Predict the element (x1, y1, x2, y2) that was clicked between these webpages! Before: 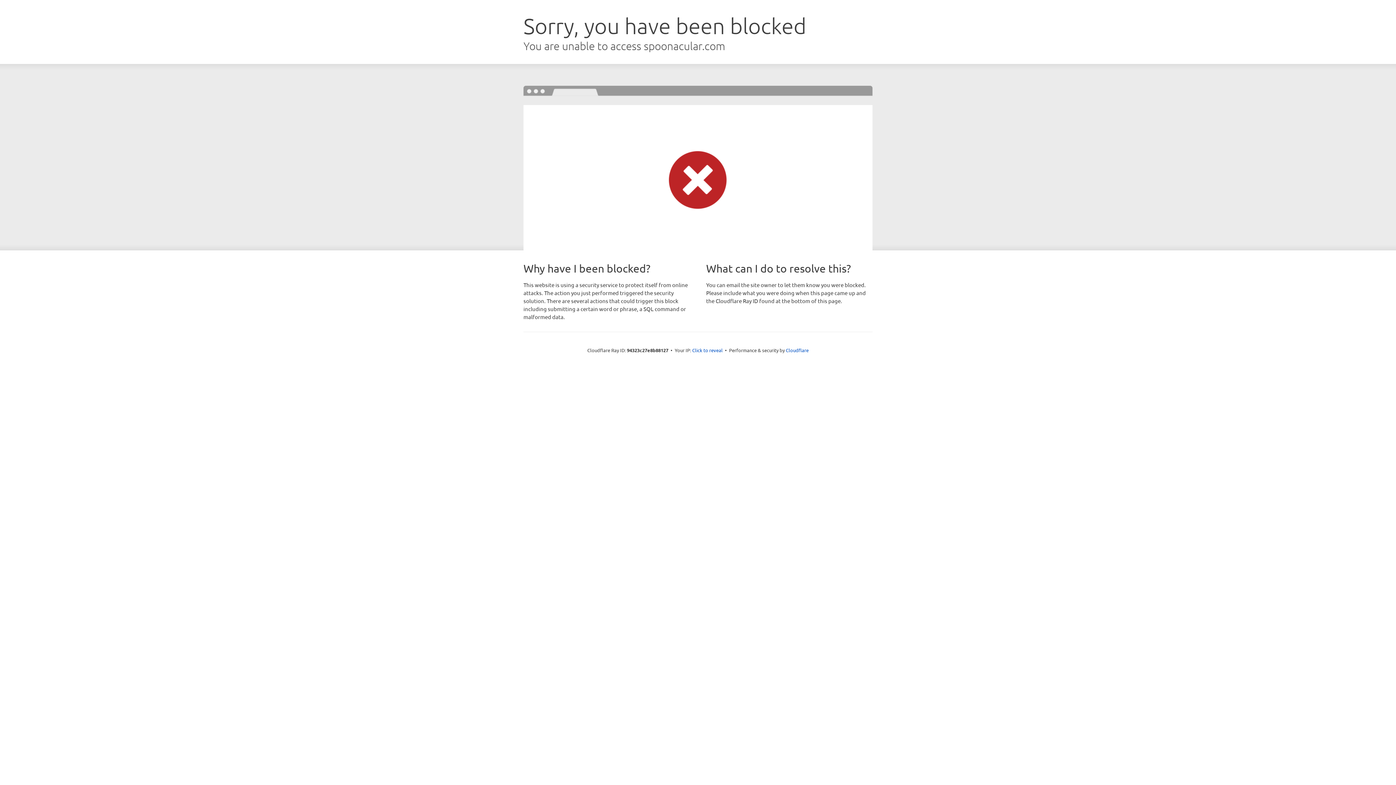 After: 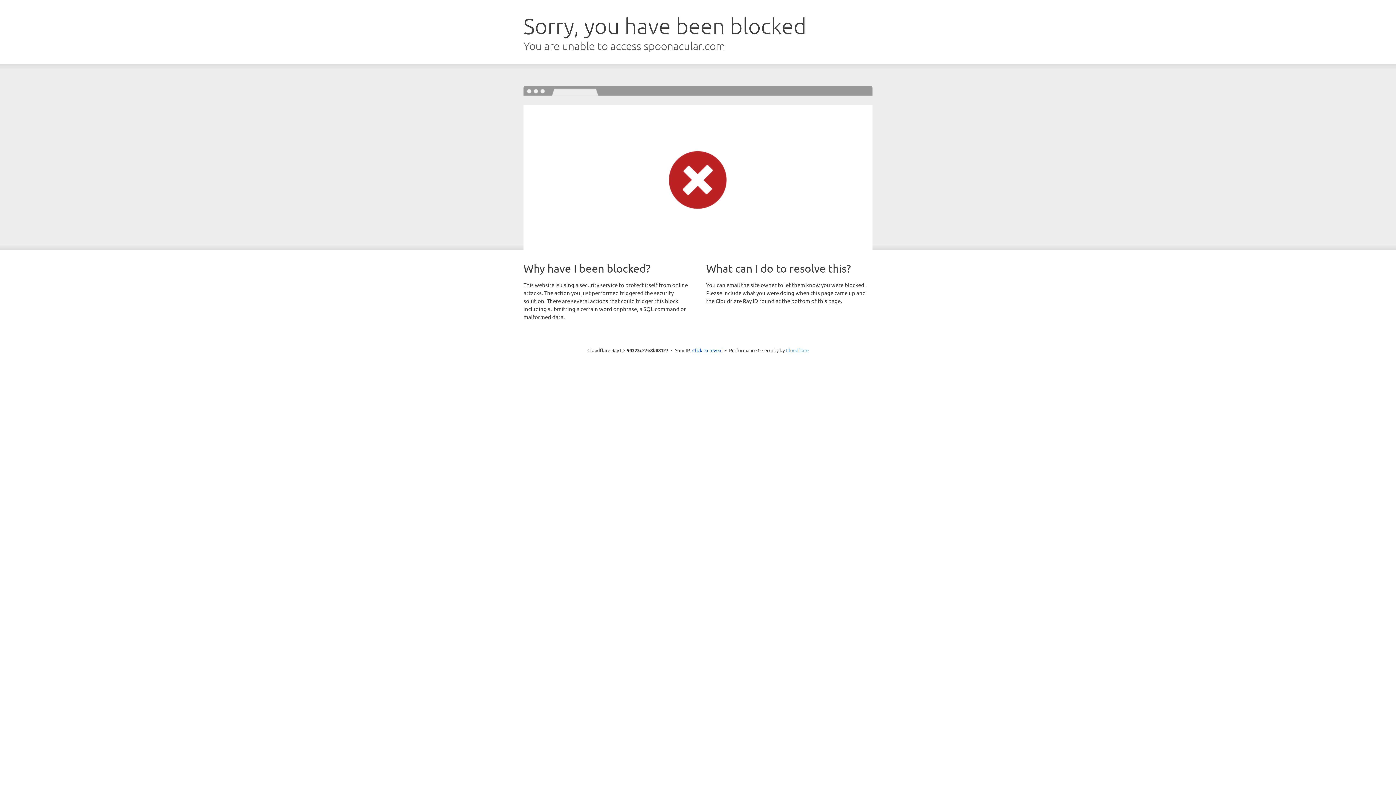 Action: label: Cloudflare bbox: (786, 347, 808, 353)